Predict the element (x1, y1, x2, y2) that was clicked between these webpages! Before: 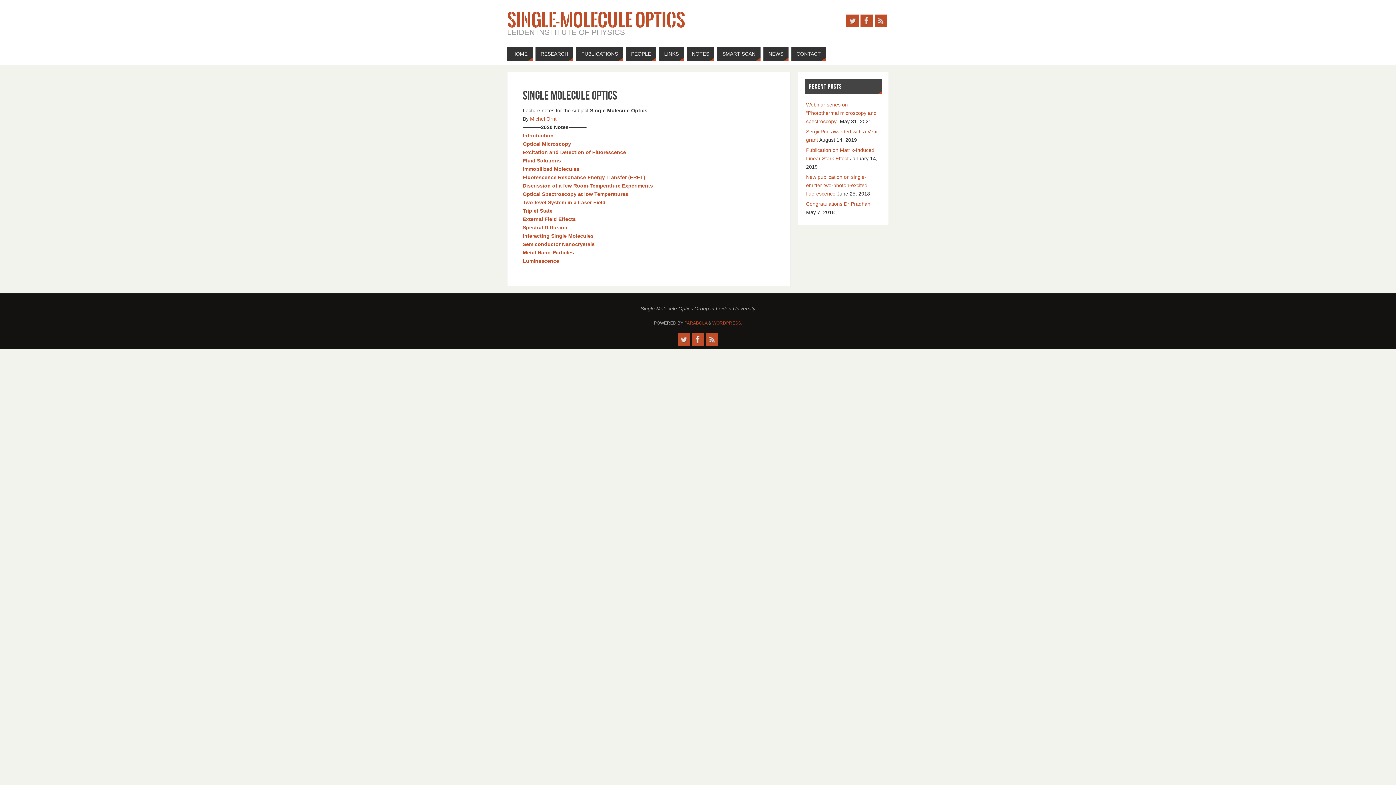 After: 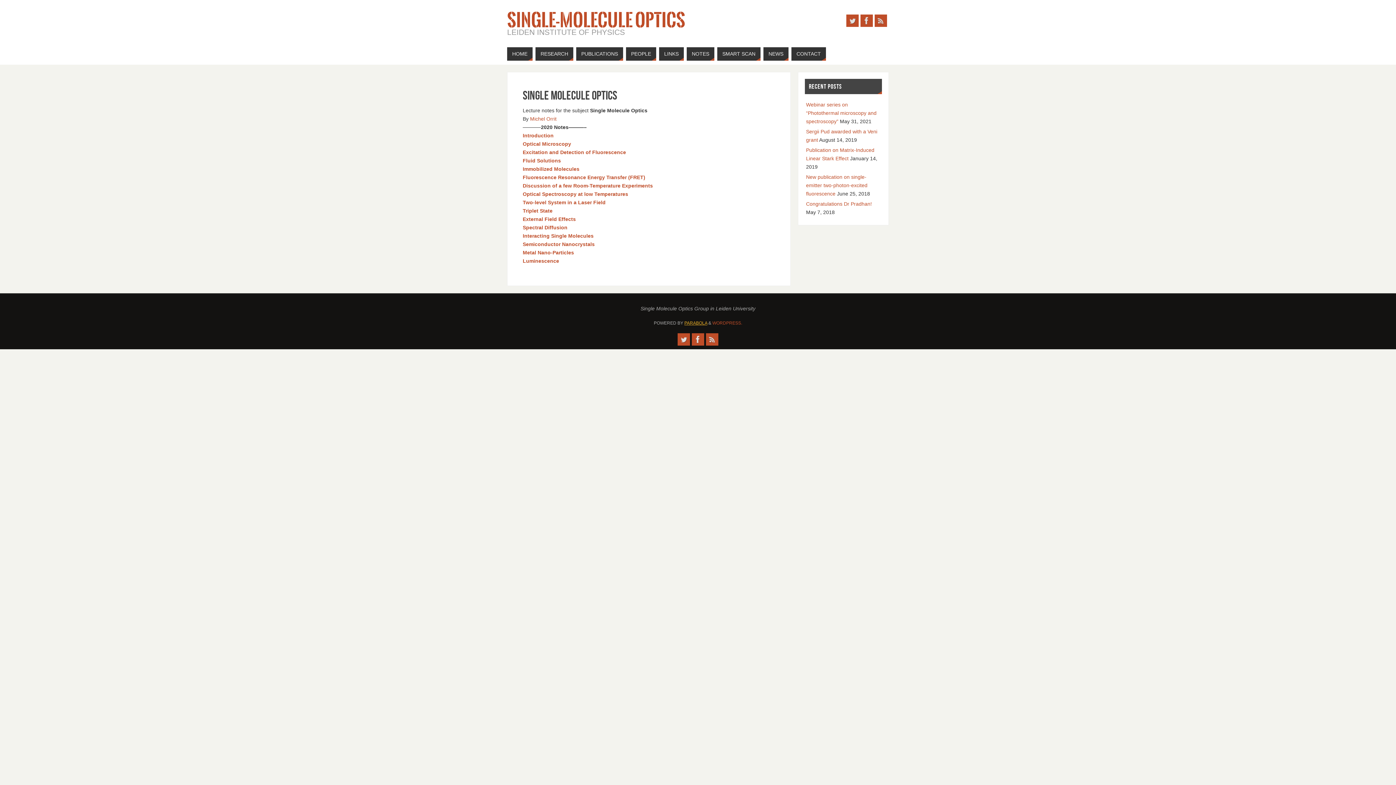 Action: label: PARABOLA bbox: (684, 320, 707, 325)